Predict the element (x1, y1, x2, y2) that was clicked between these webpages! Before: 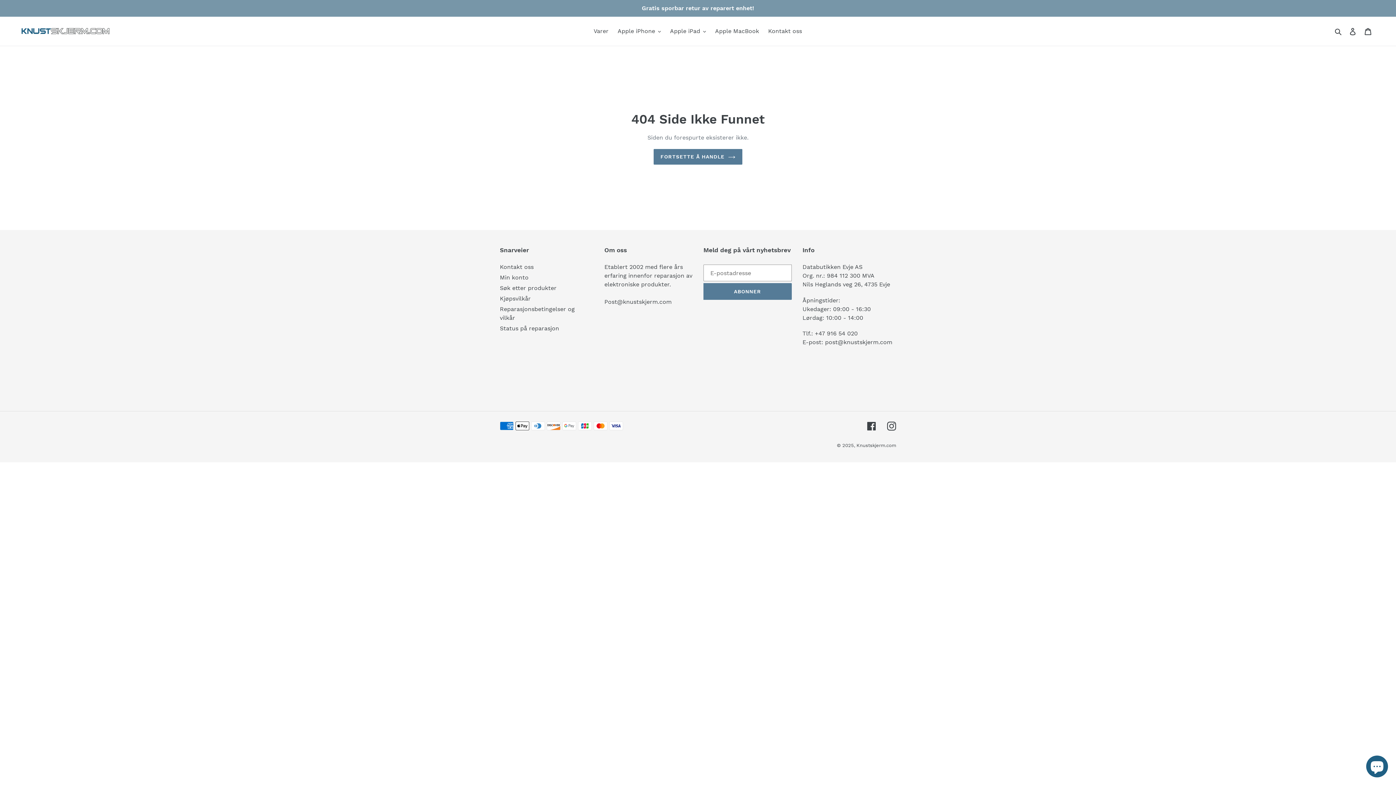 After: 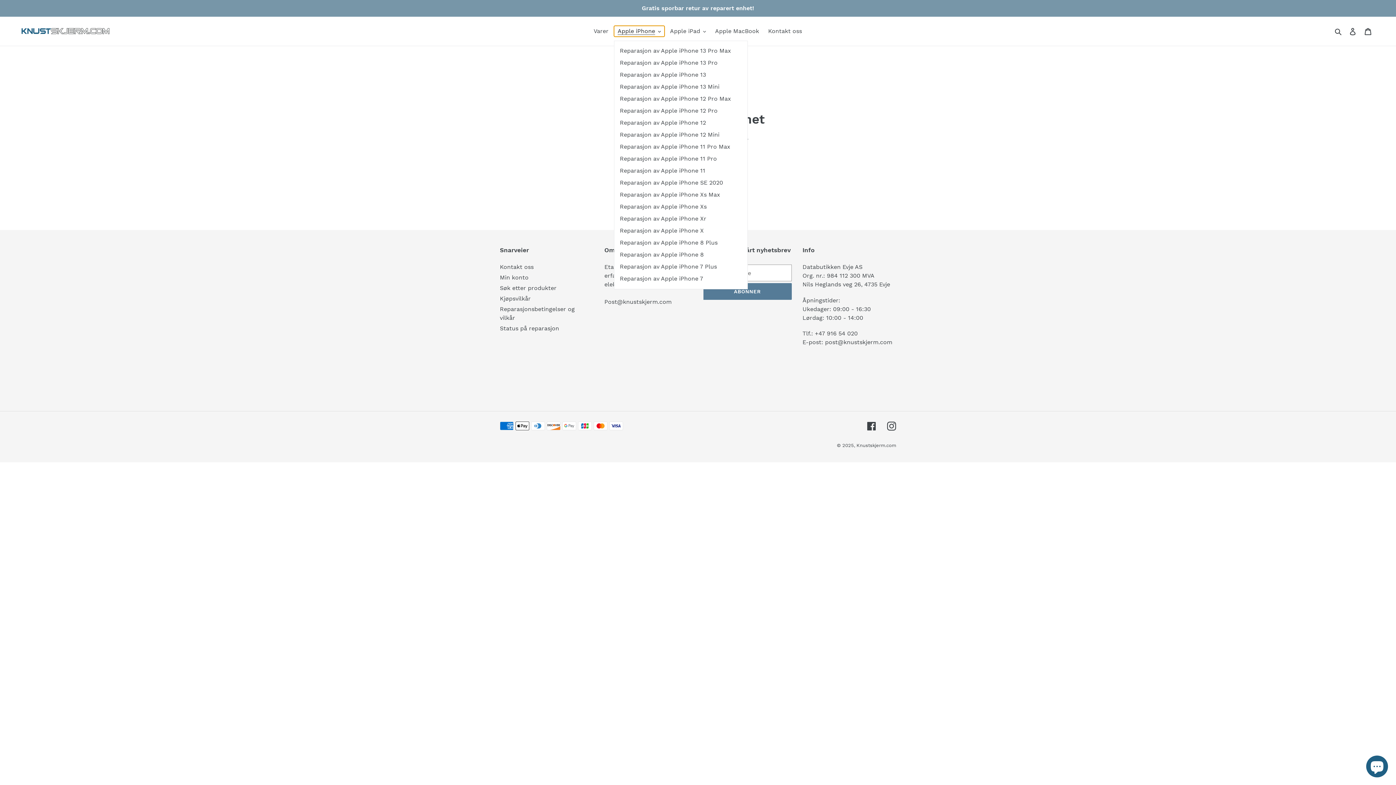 Action: label: Apple iPhone bbox: (614, 25, 664, 36)